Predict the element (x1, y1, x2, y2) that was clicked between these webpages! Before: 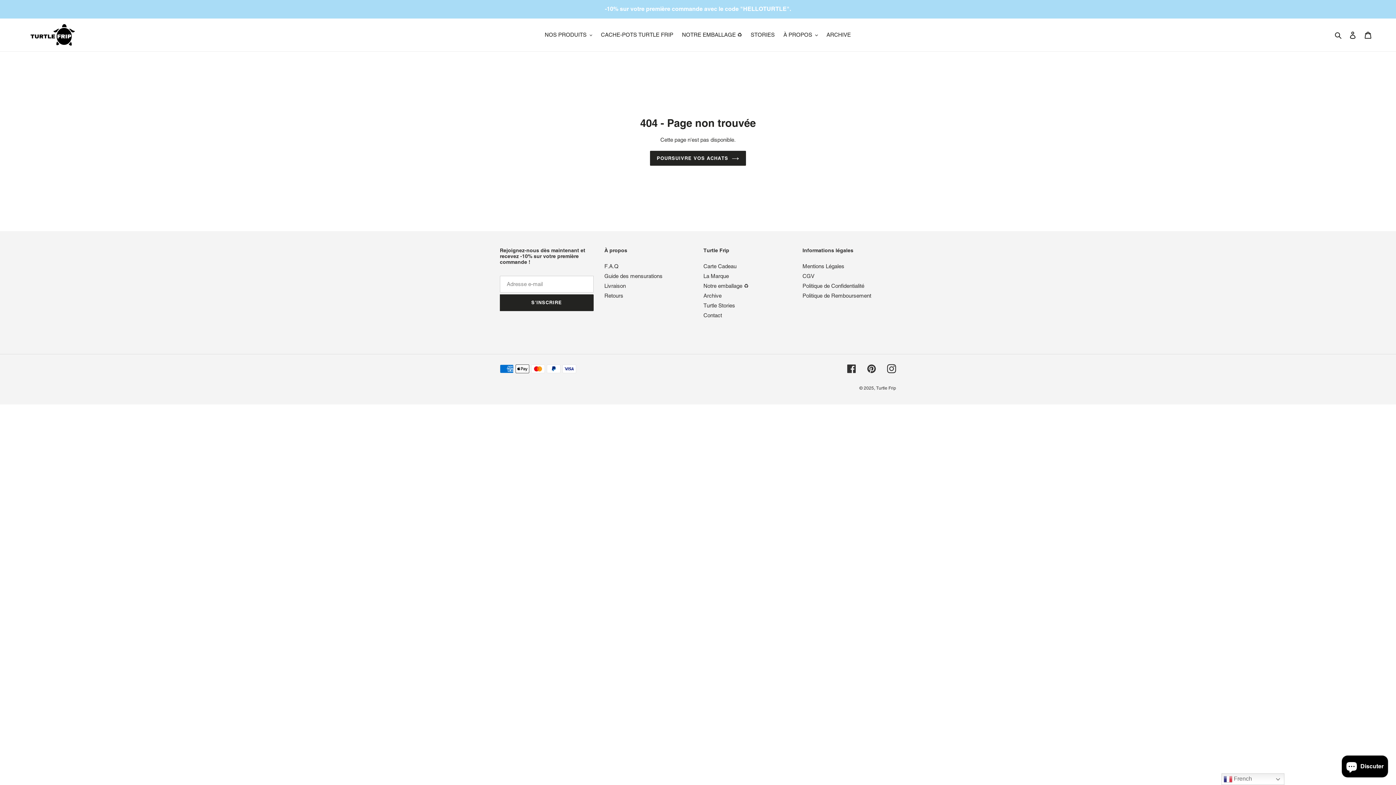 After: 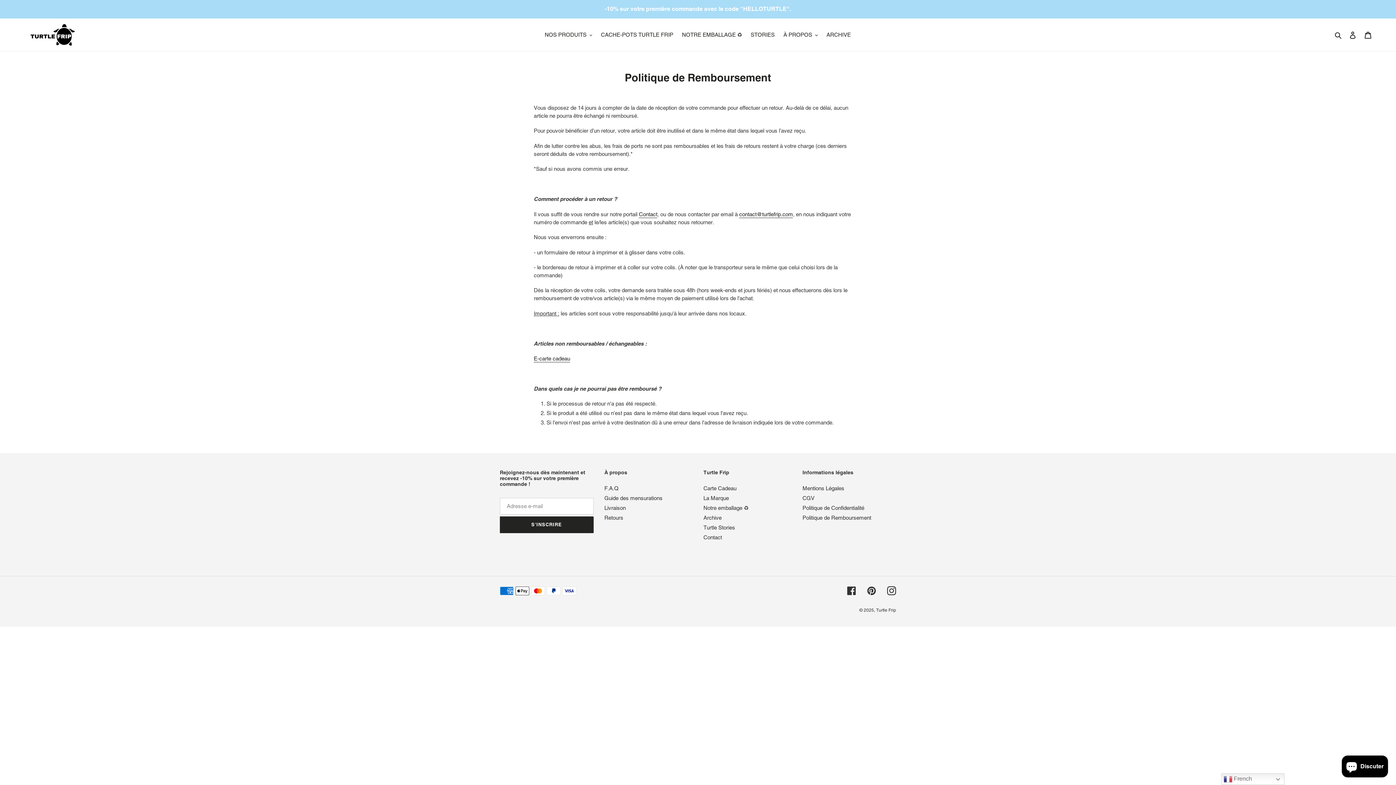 Action: bbox: (802, 292, 871, 298) label: Politique de Remboursement